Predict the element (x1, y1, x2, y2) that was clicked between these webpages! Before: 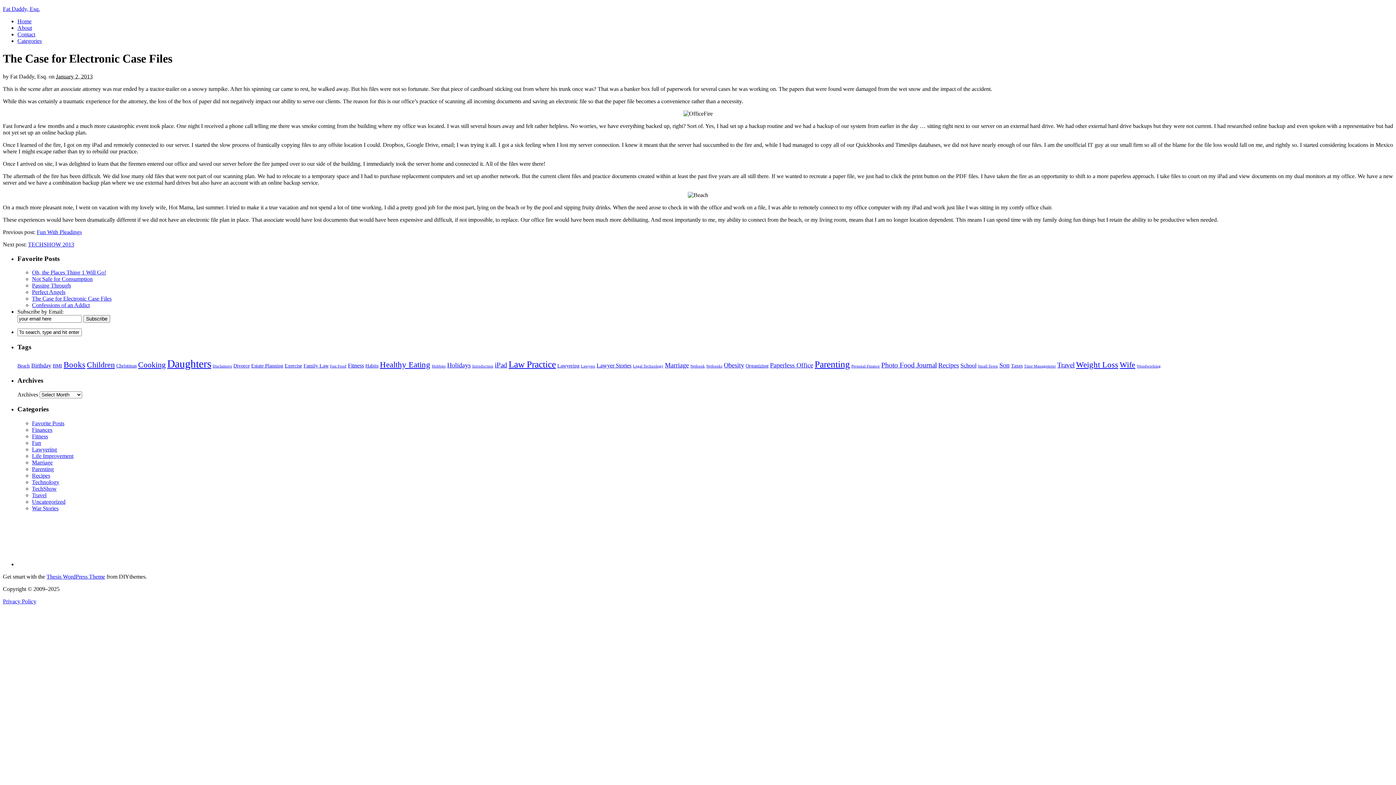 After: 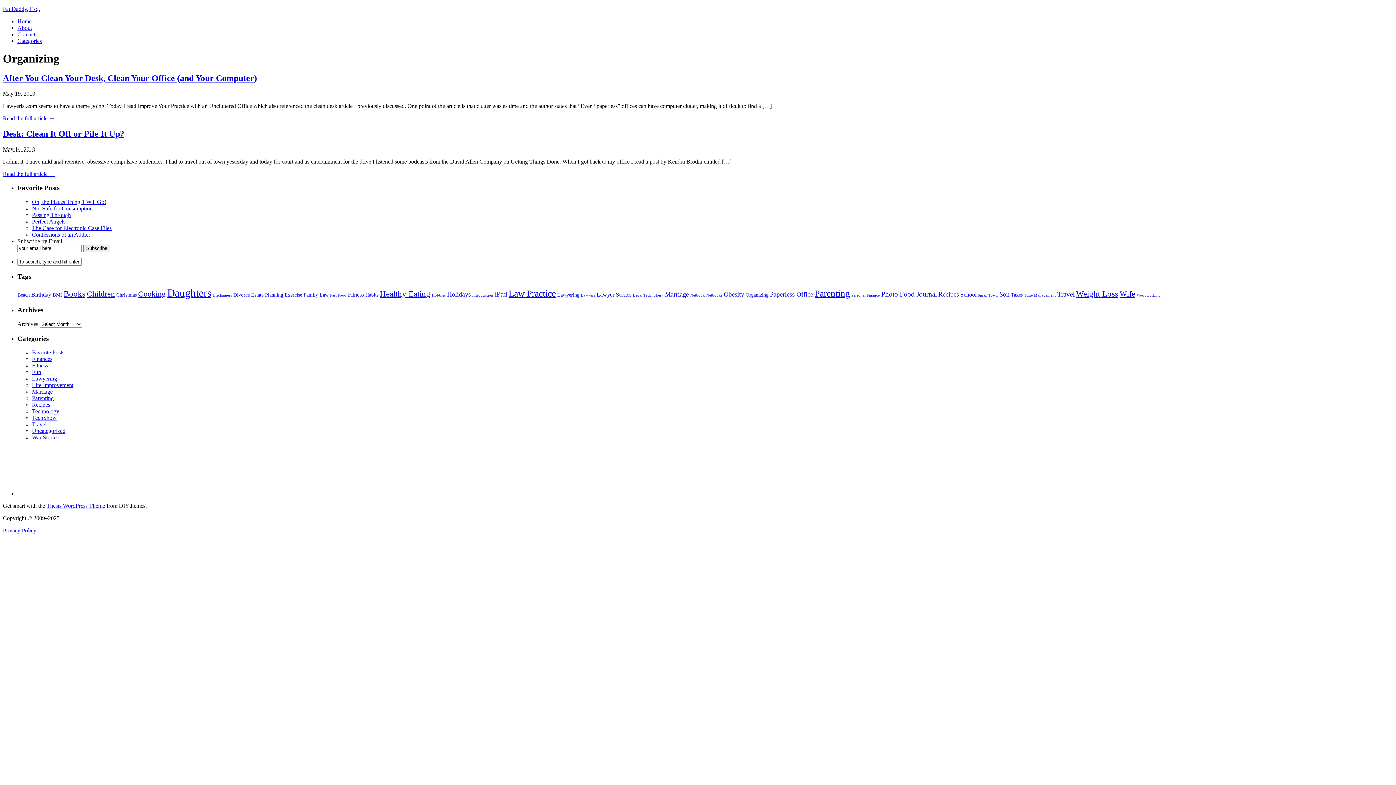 Action: label: Organizing (2 items) bbox: (745, 363, 768, 368)